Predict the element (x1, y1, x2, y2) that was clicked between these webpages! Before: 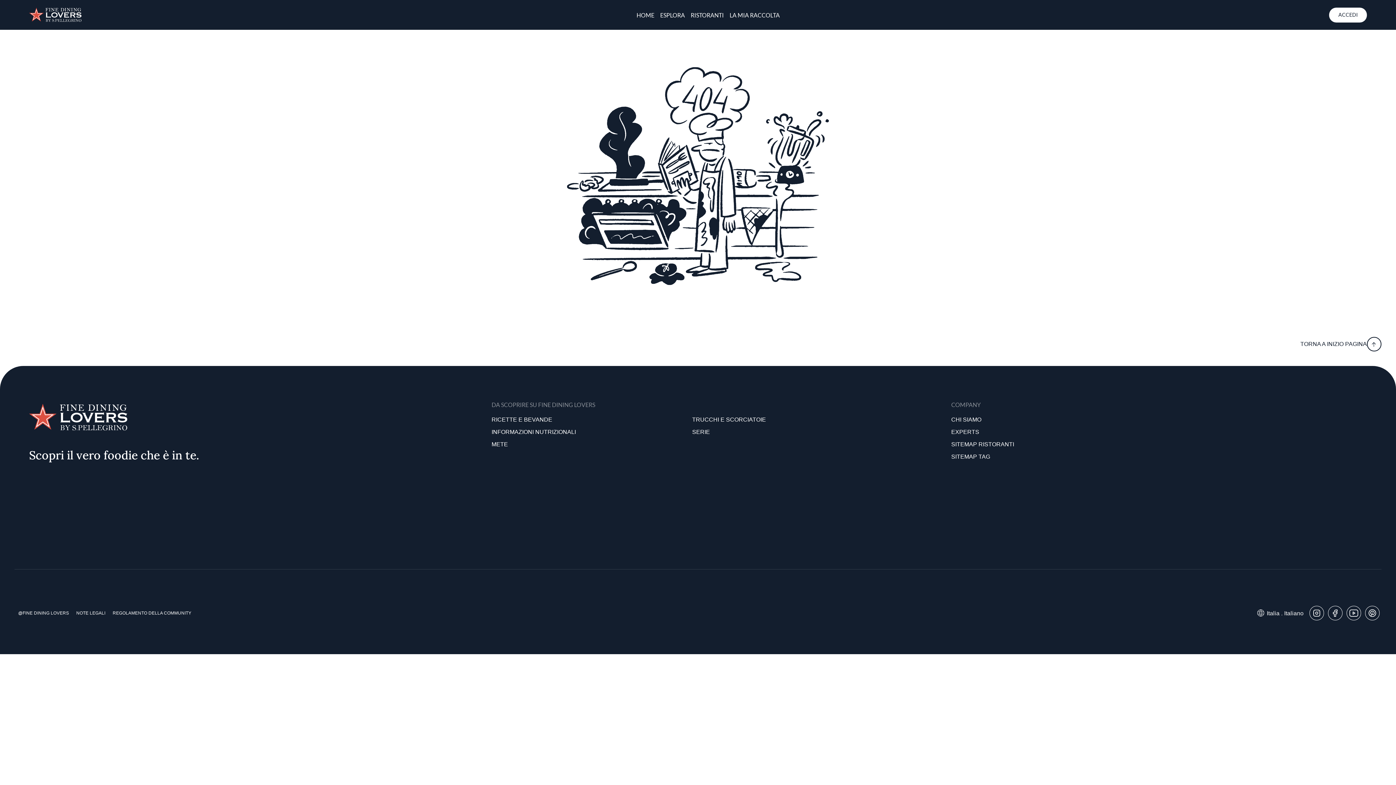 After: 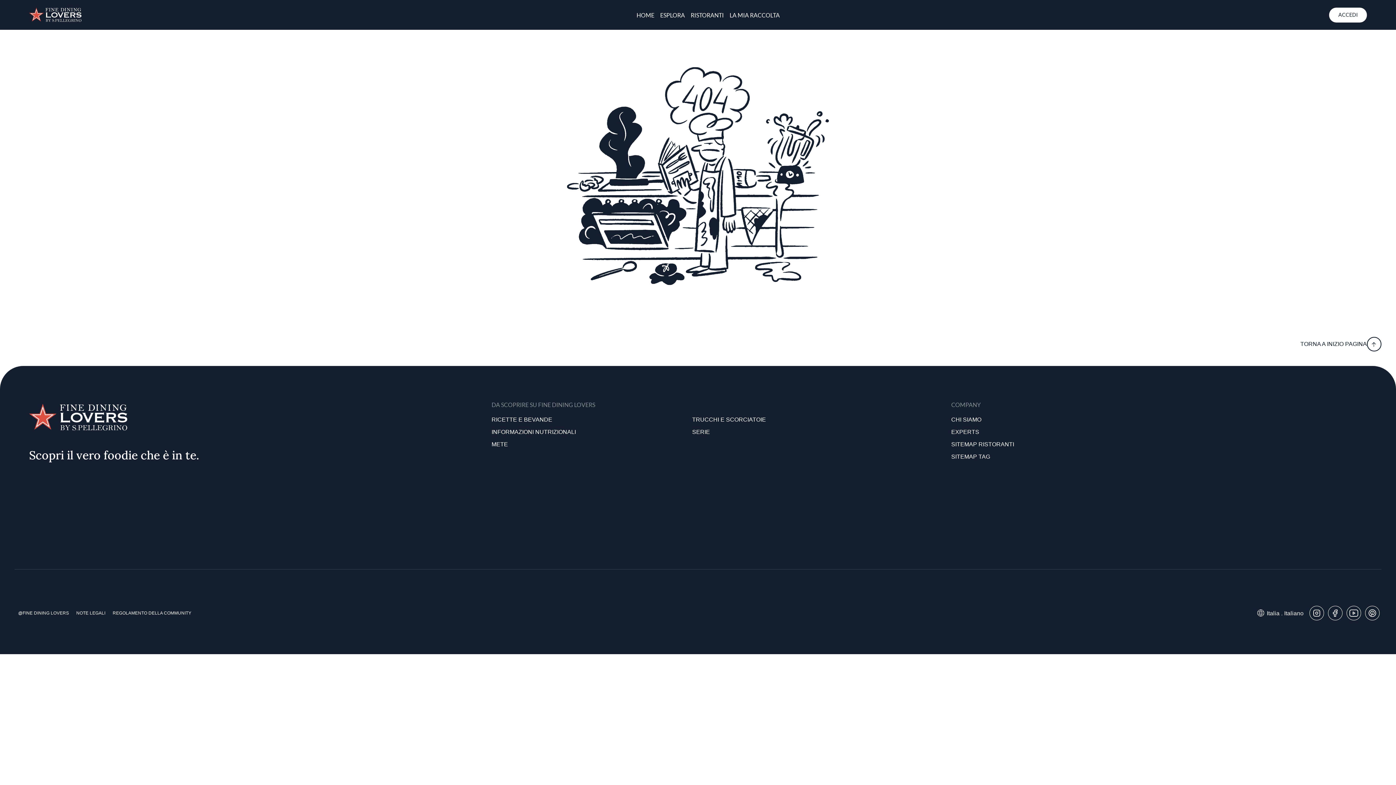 Action: bbox: (1326, 603, 1344, 623) label: FACEBOOK